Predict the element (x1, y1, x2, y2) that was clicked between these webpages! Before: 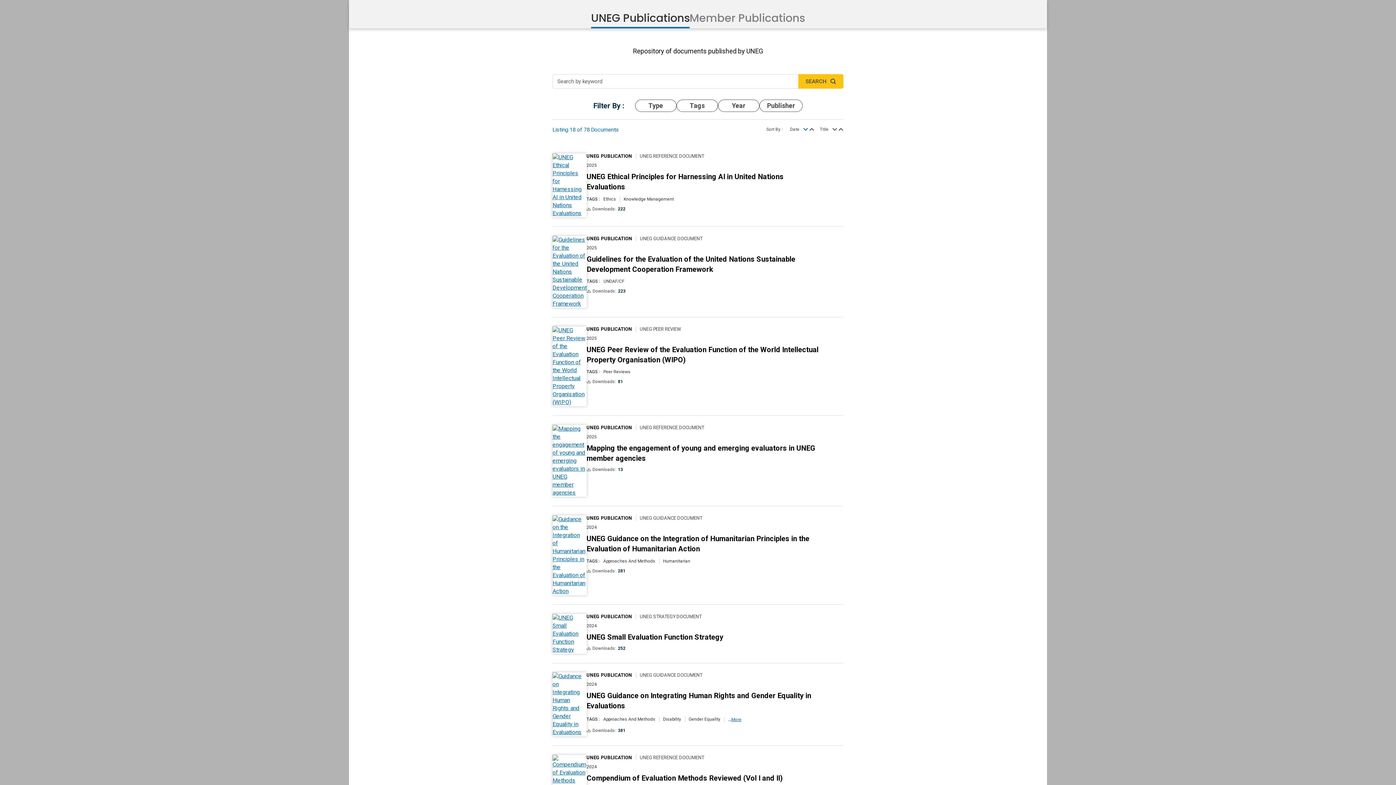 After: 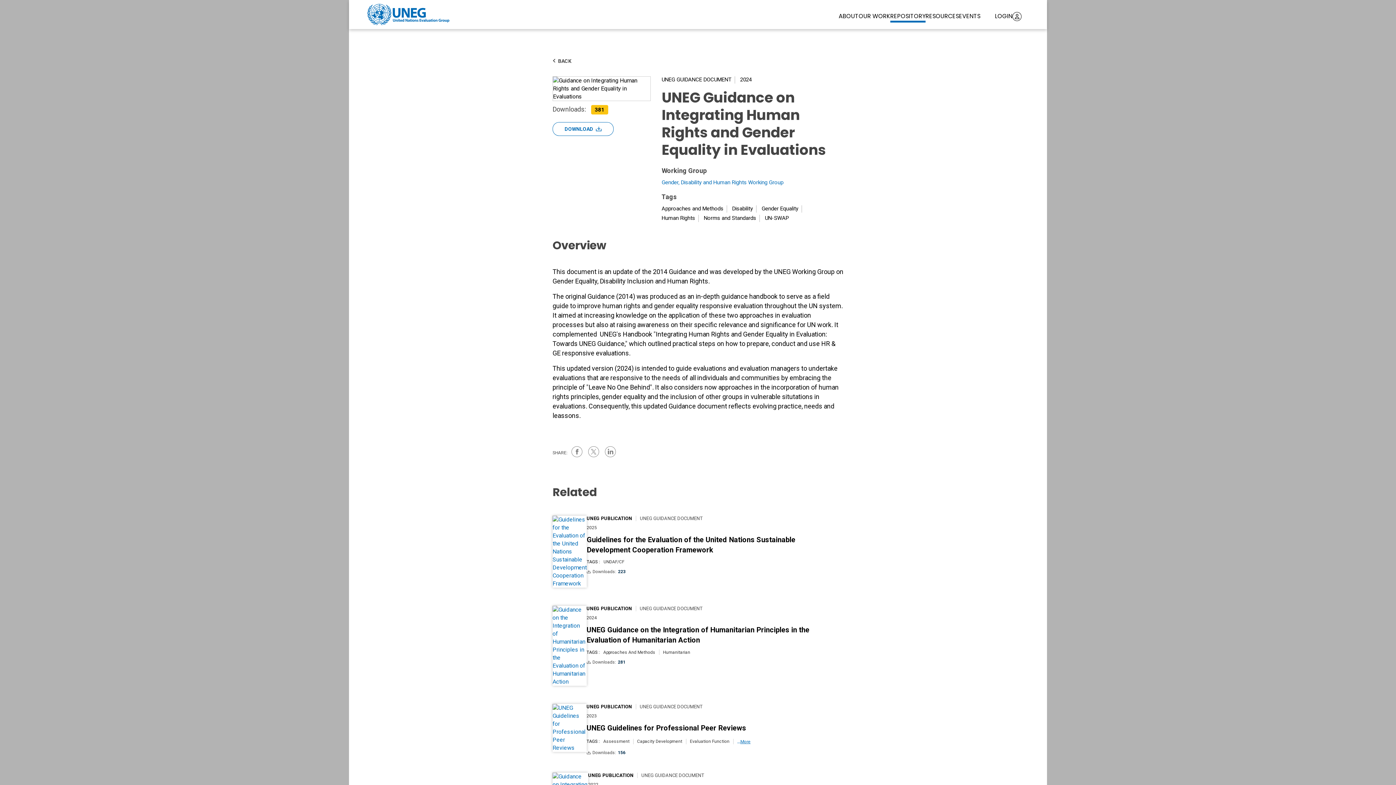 Action: bbox: (552, 672, 586, 736)